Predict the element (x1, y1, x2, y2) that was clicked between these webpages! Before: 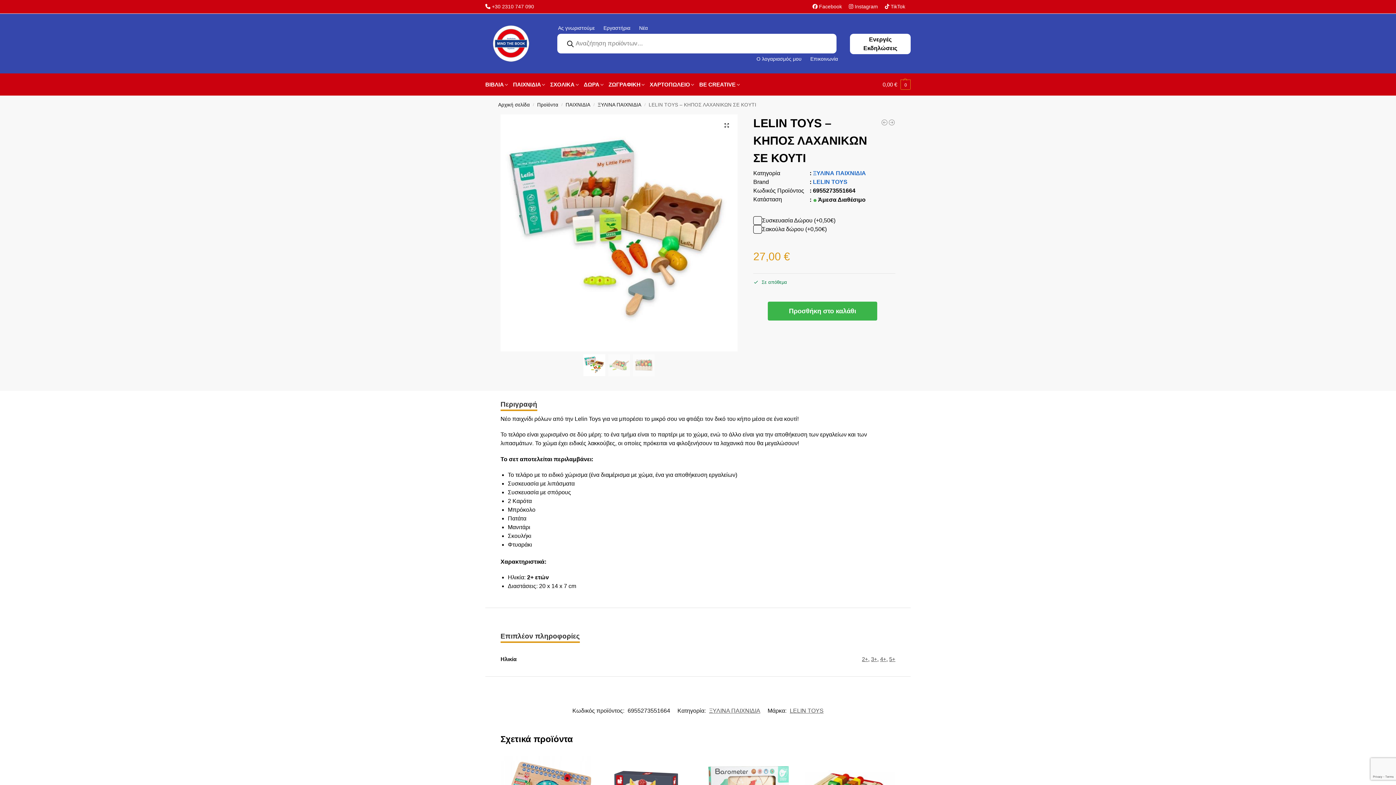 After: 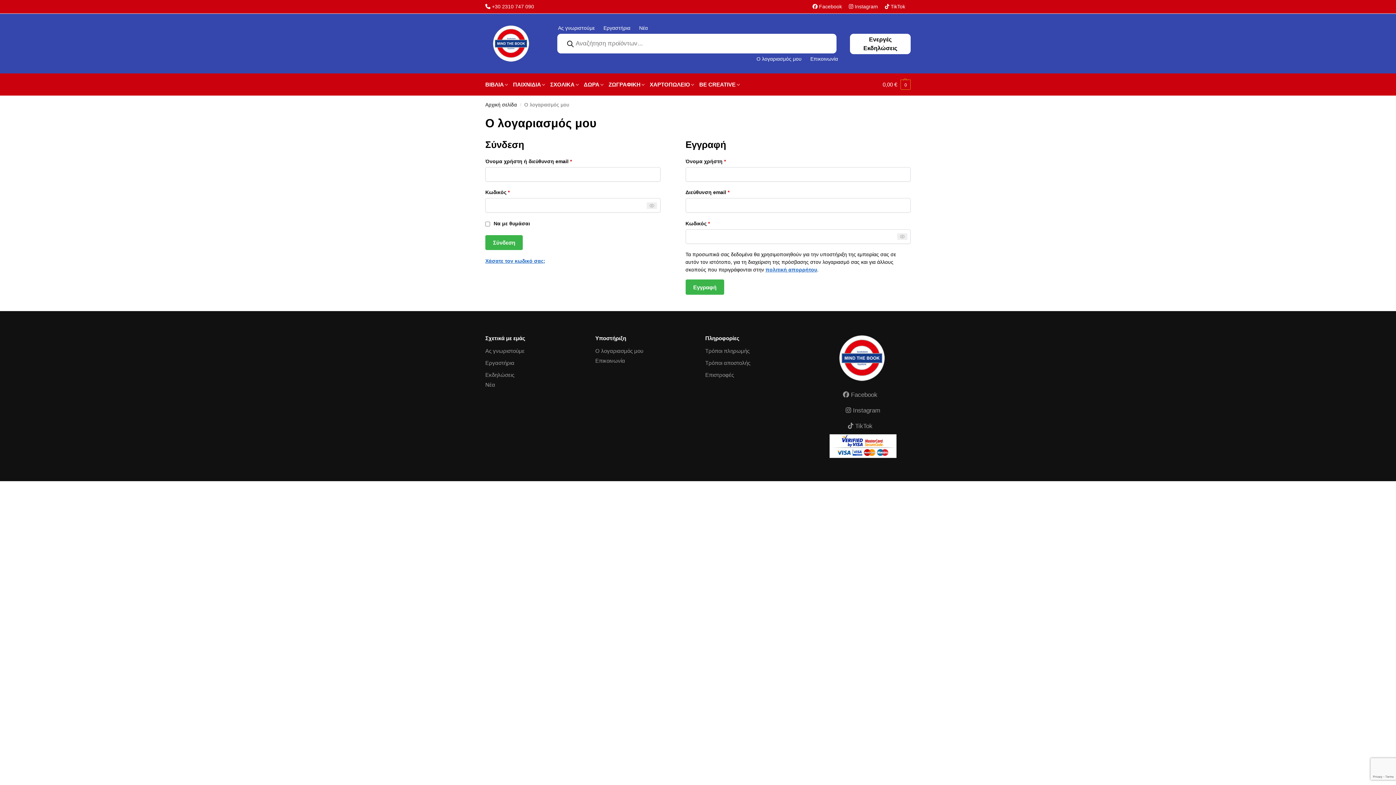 Action: bbox: (756, 56, 801, 61) label: Ο λογαριασμός μου